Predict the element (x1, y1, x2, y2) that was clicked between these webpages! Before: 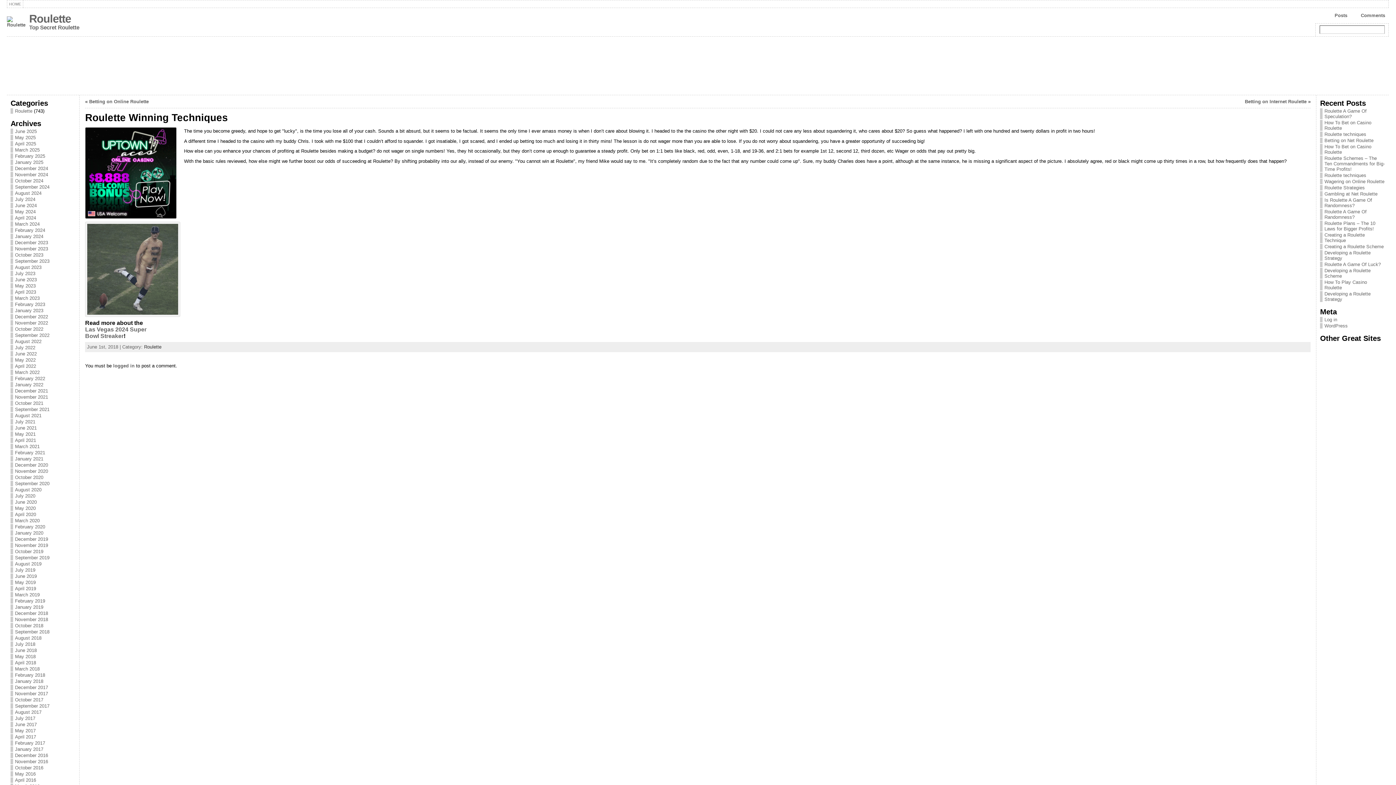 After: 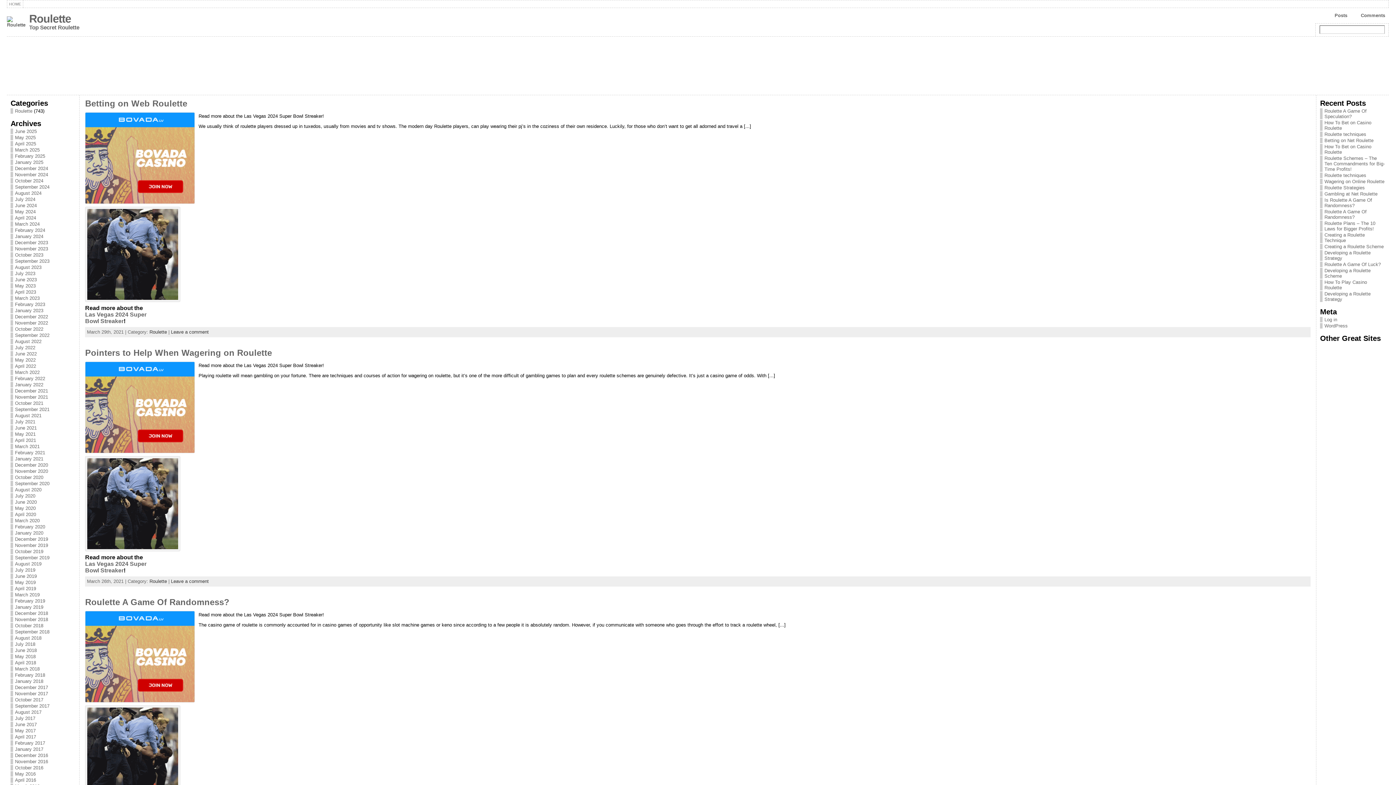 Action: label: March 2021 bbox: (14, 444, 39, 449)